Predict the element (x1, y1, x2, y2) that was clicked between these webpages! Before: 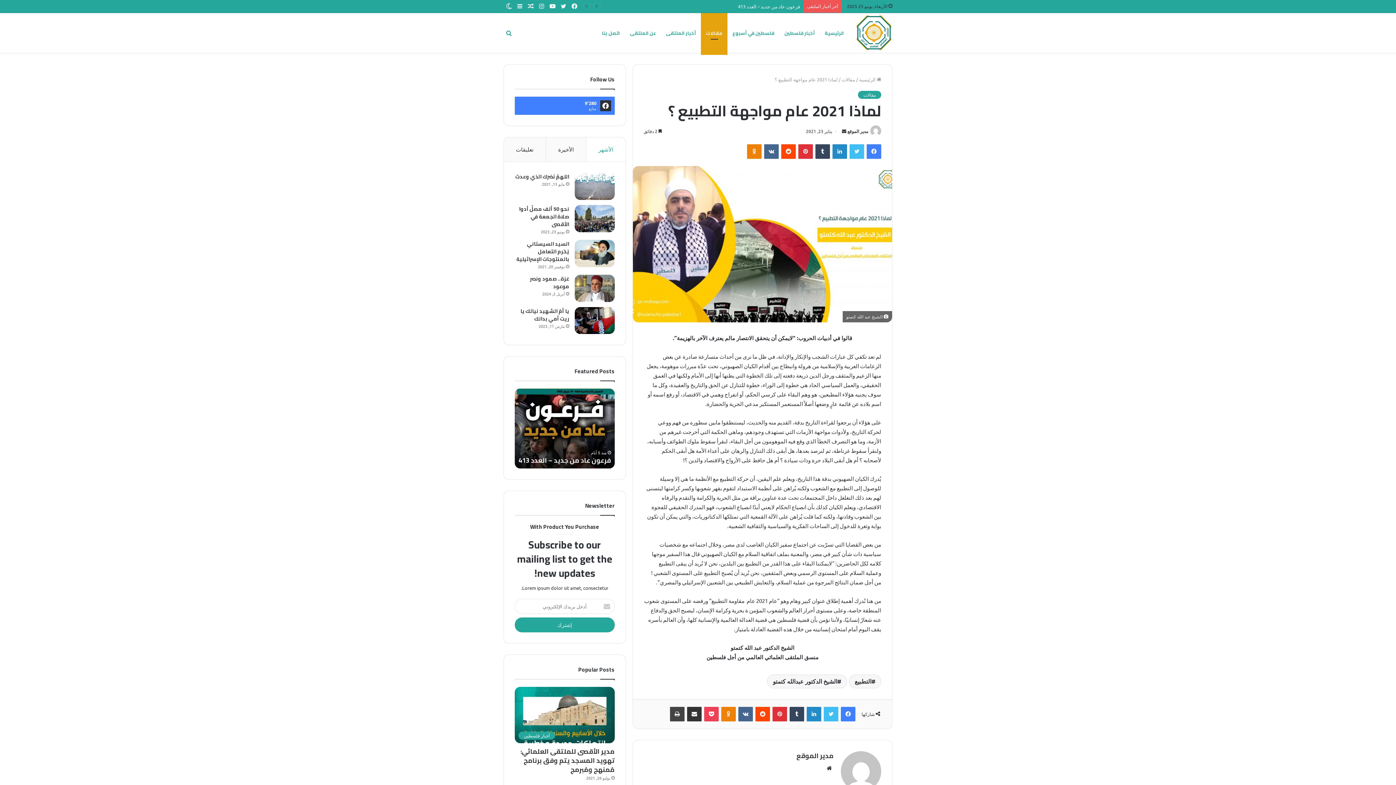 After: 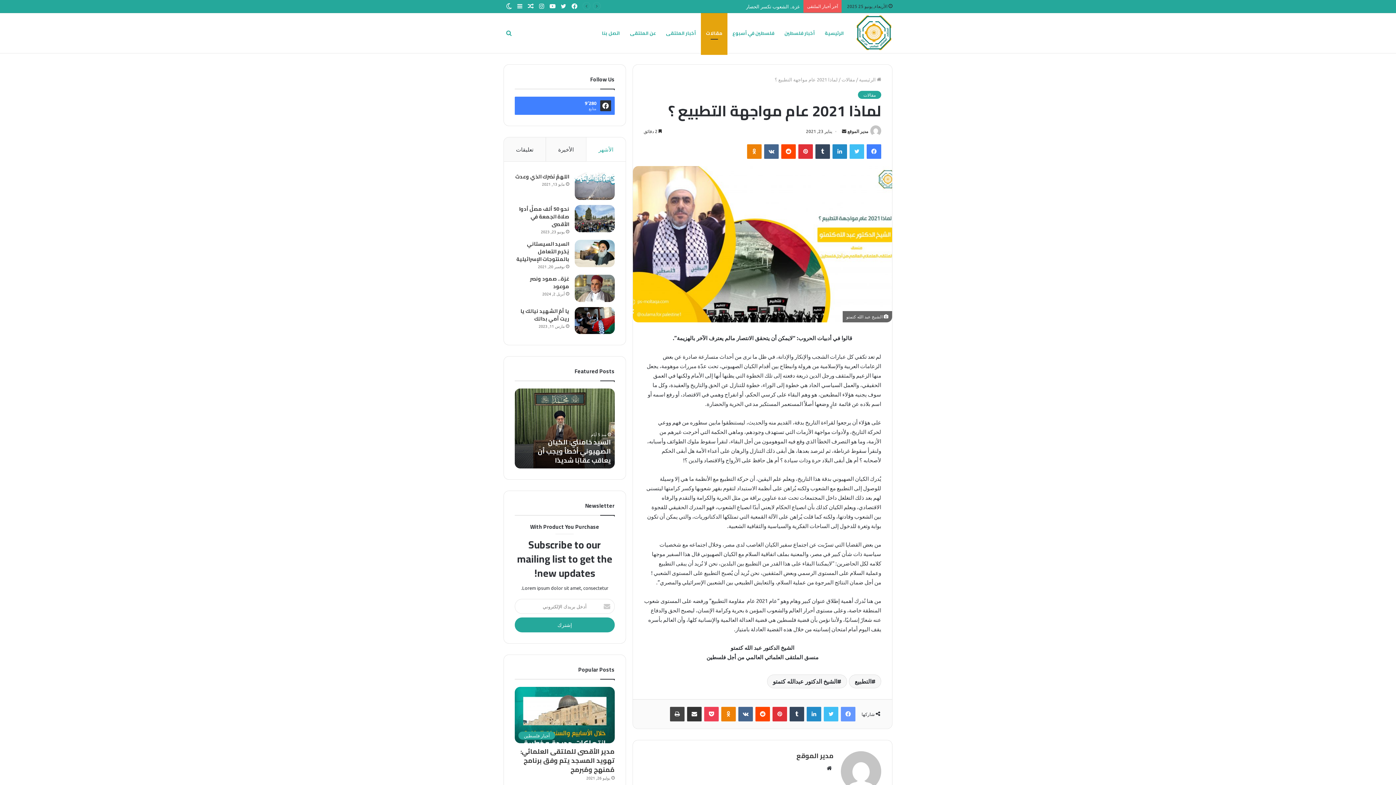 Action: label: فيسبوك bbox: (841, 707, 855, 721)